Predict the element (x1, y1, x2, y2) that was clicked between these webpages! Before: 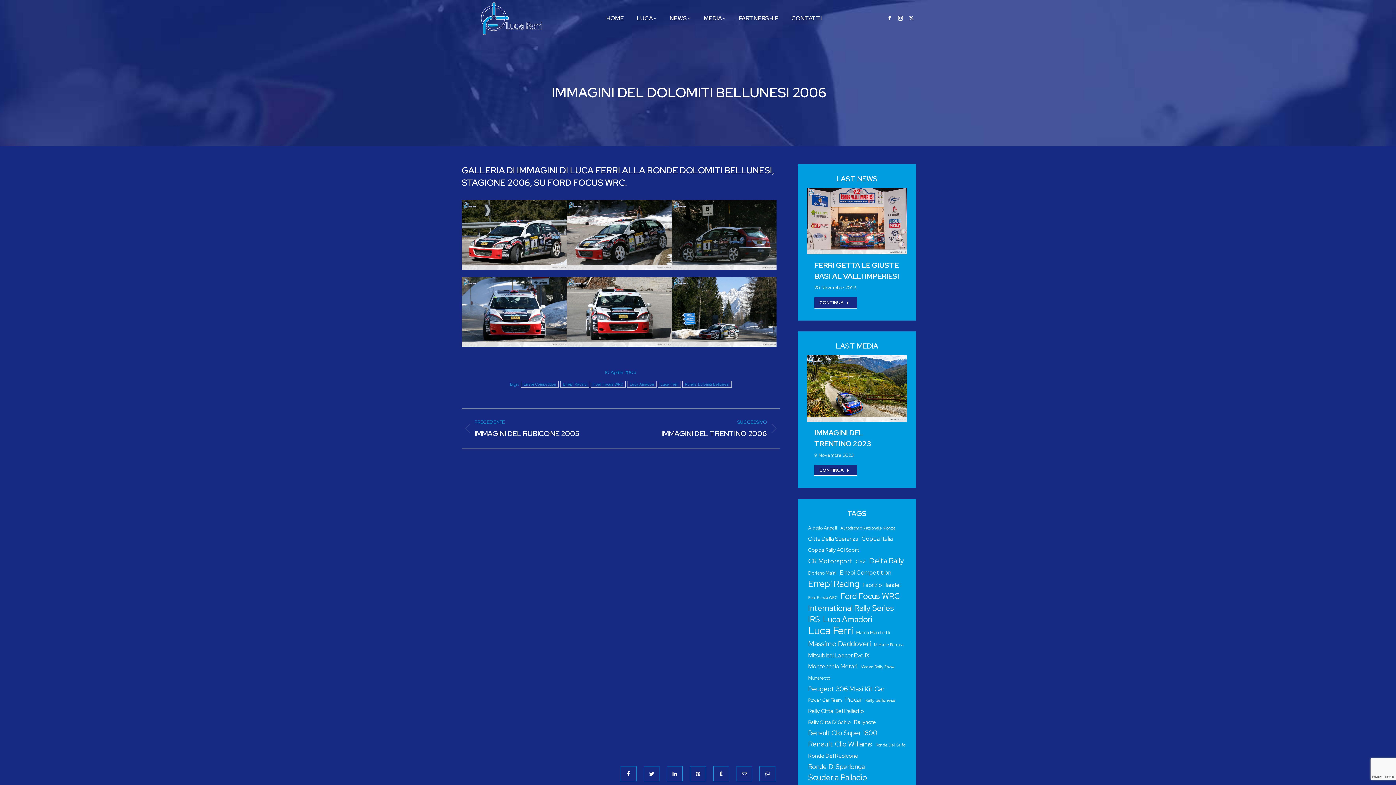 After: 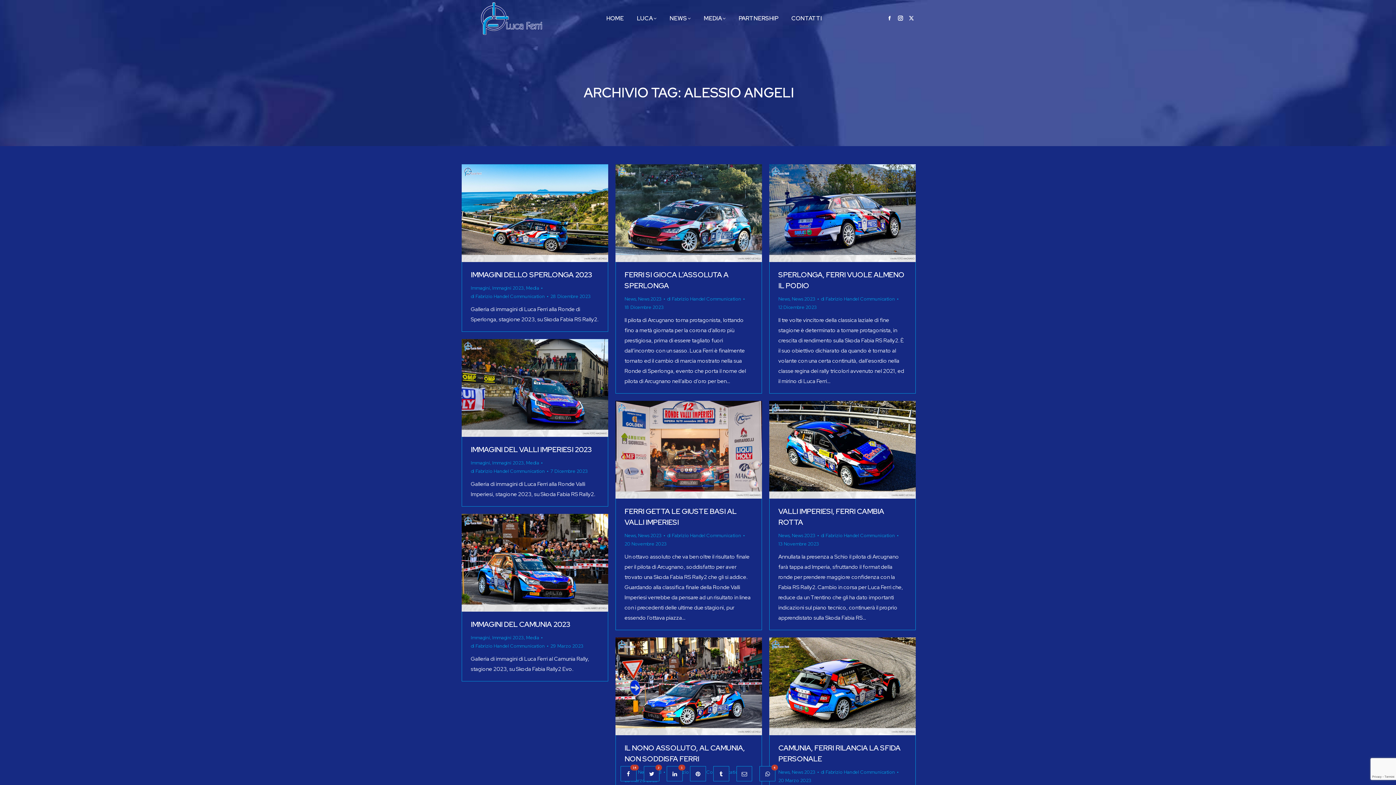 Action: label: Alessio Angeli (9 elementi) bbox: (807, 534, 838, 544)